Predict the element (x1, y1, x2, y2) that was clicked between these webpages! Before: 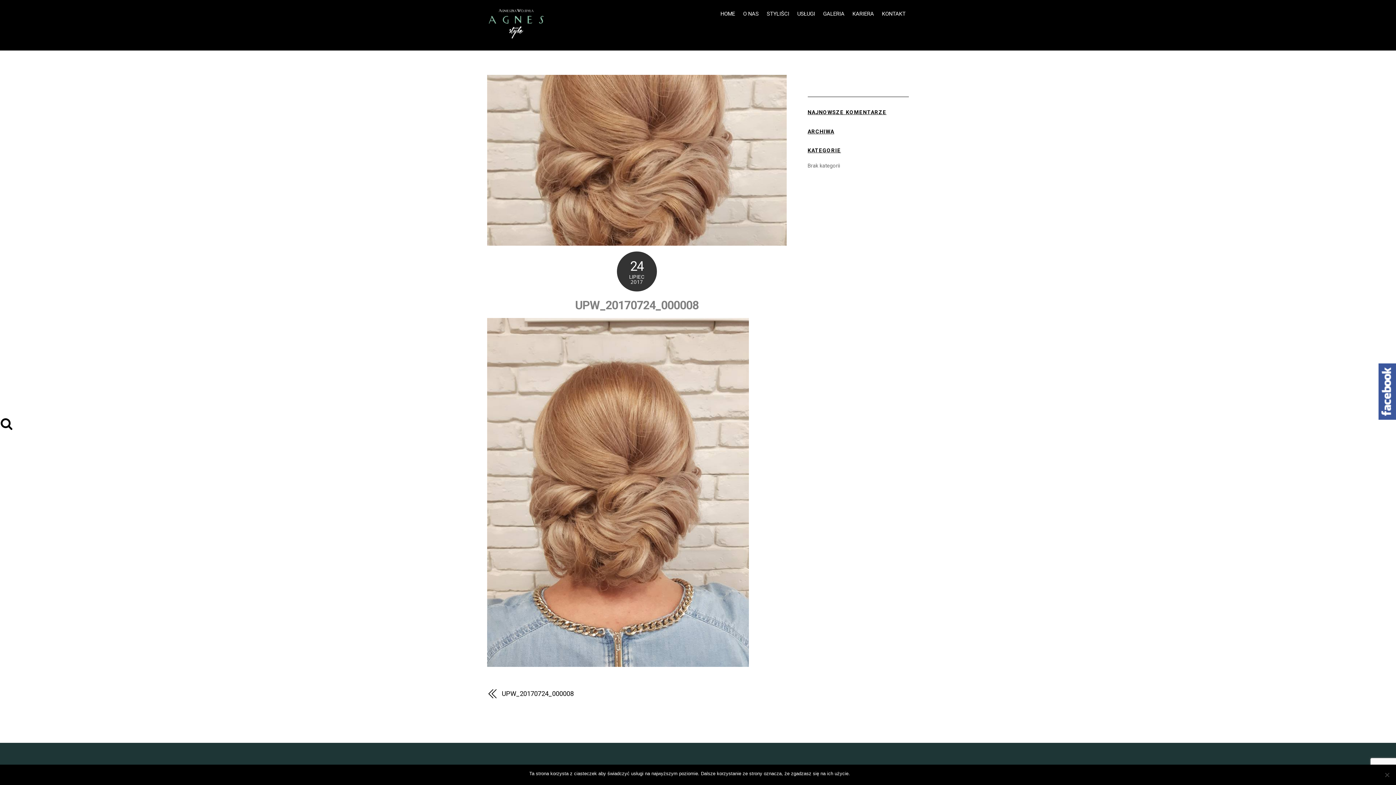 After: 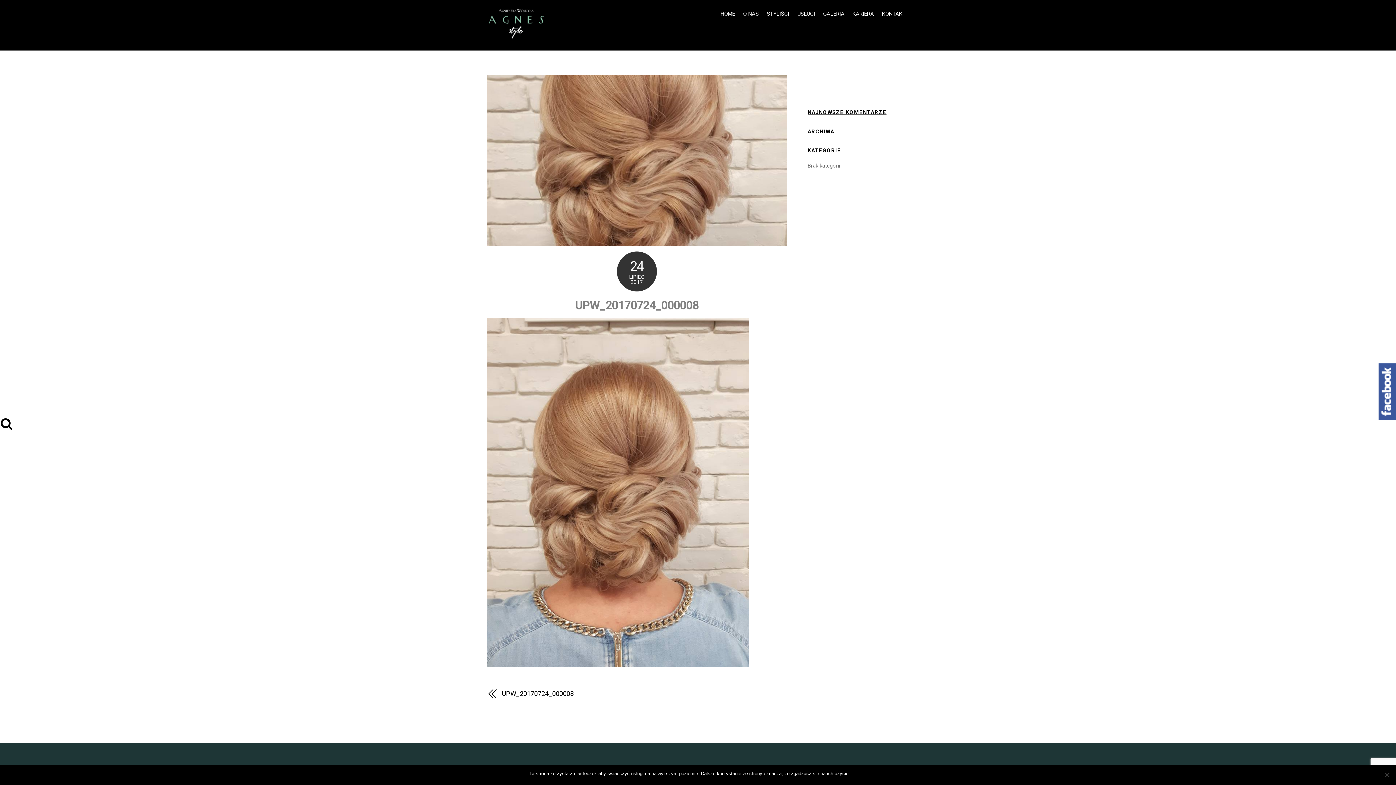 Action: bbox: (487, 237, 786, 244)